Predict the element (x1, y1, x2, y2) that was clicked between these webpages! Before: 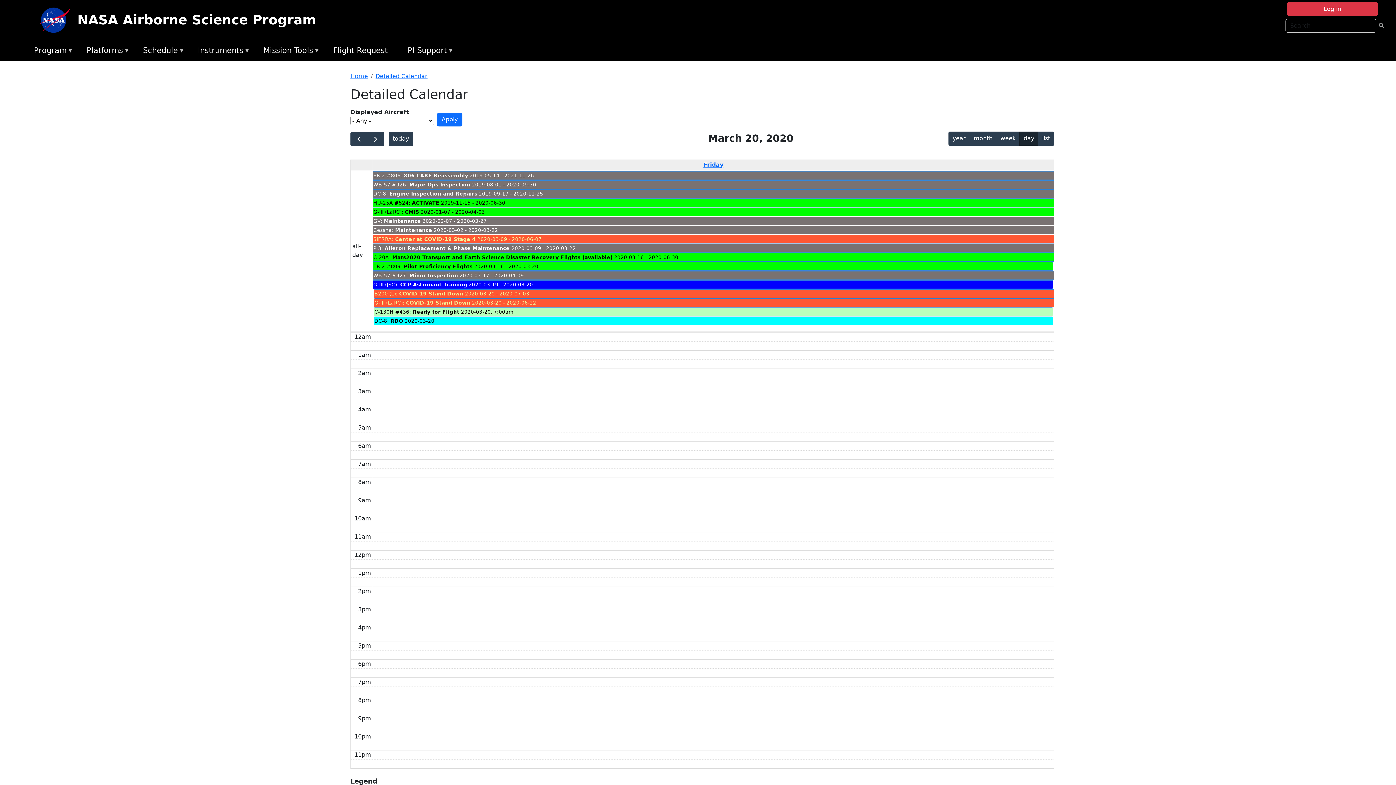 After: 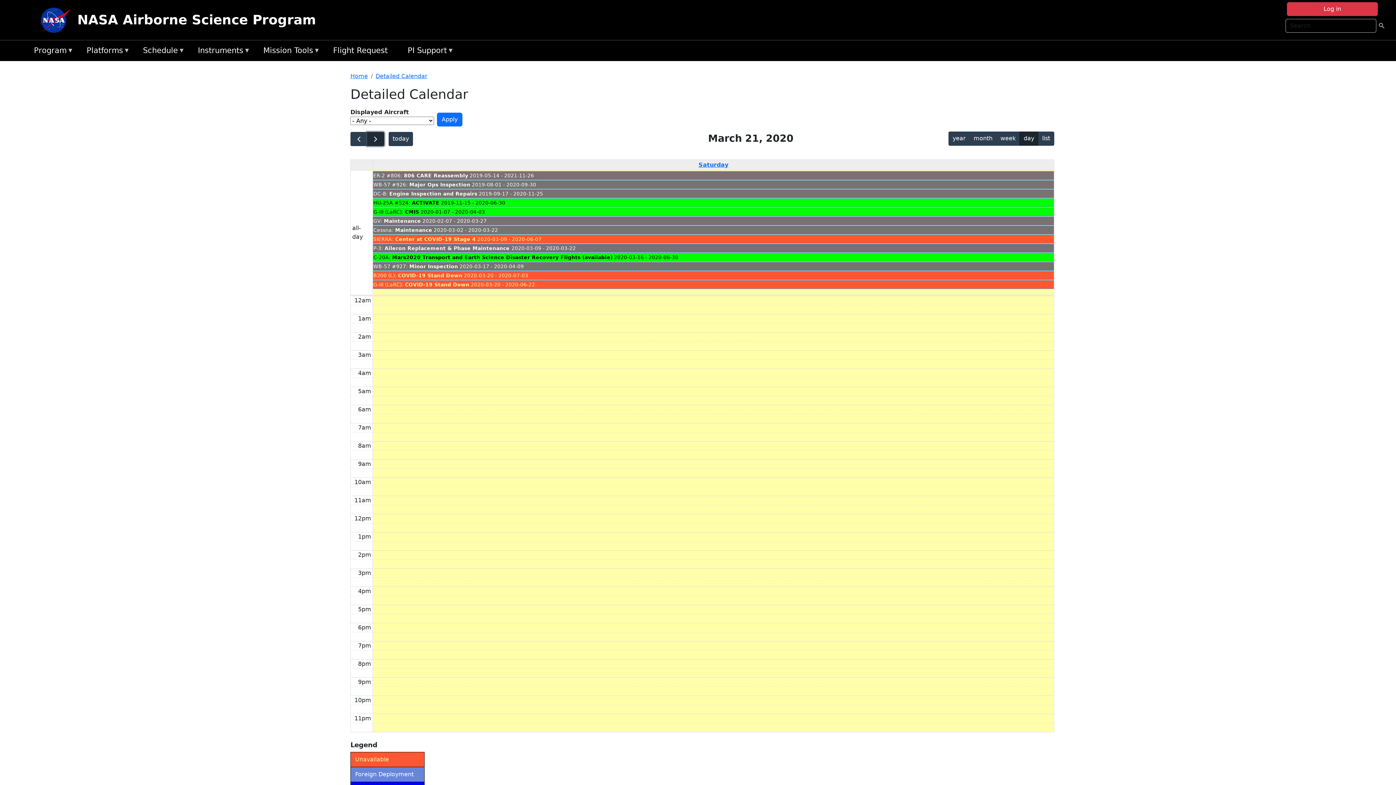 Action: bbox: (367, 131, 384, 146)